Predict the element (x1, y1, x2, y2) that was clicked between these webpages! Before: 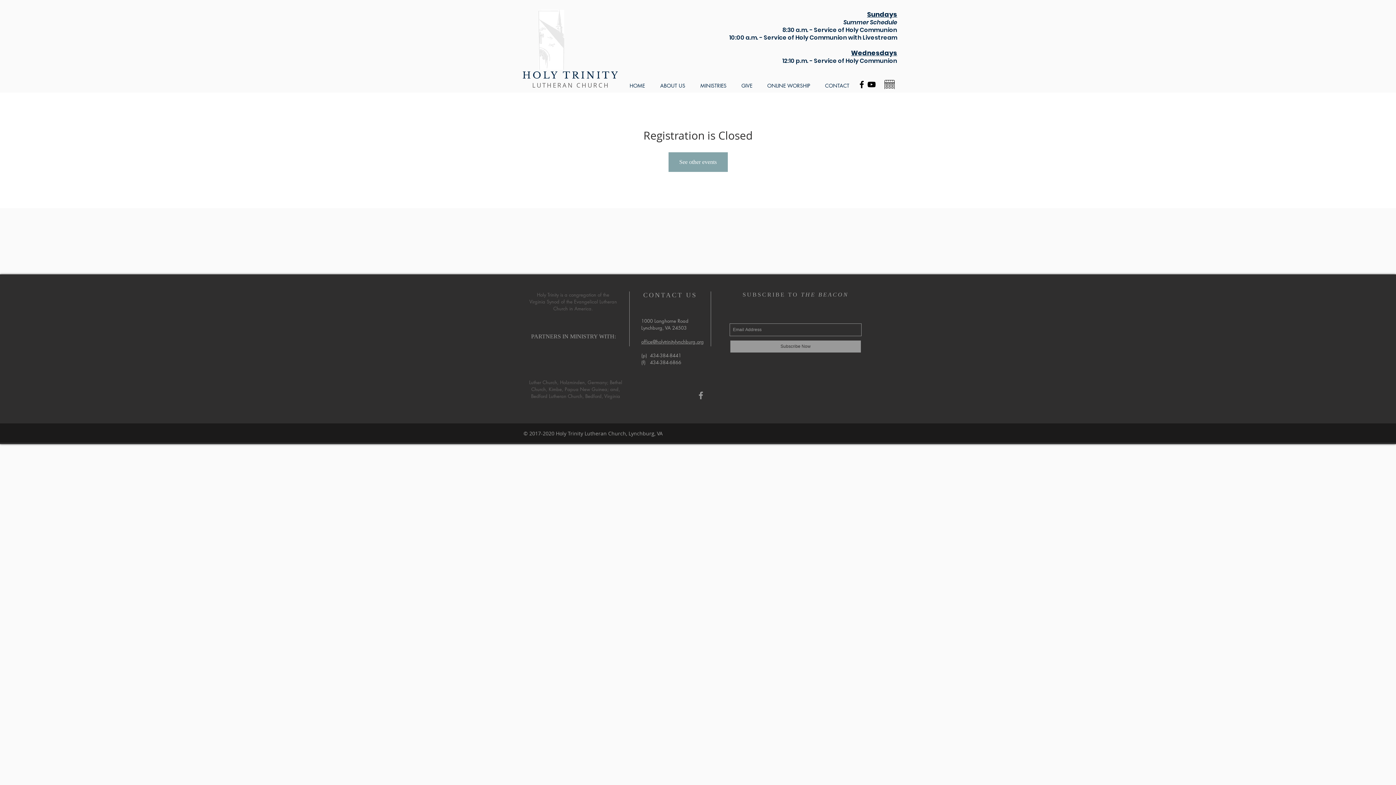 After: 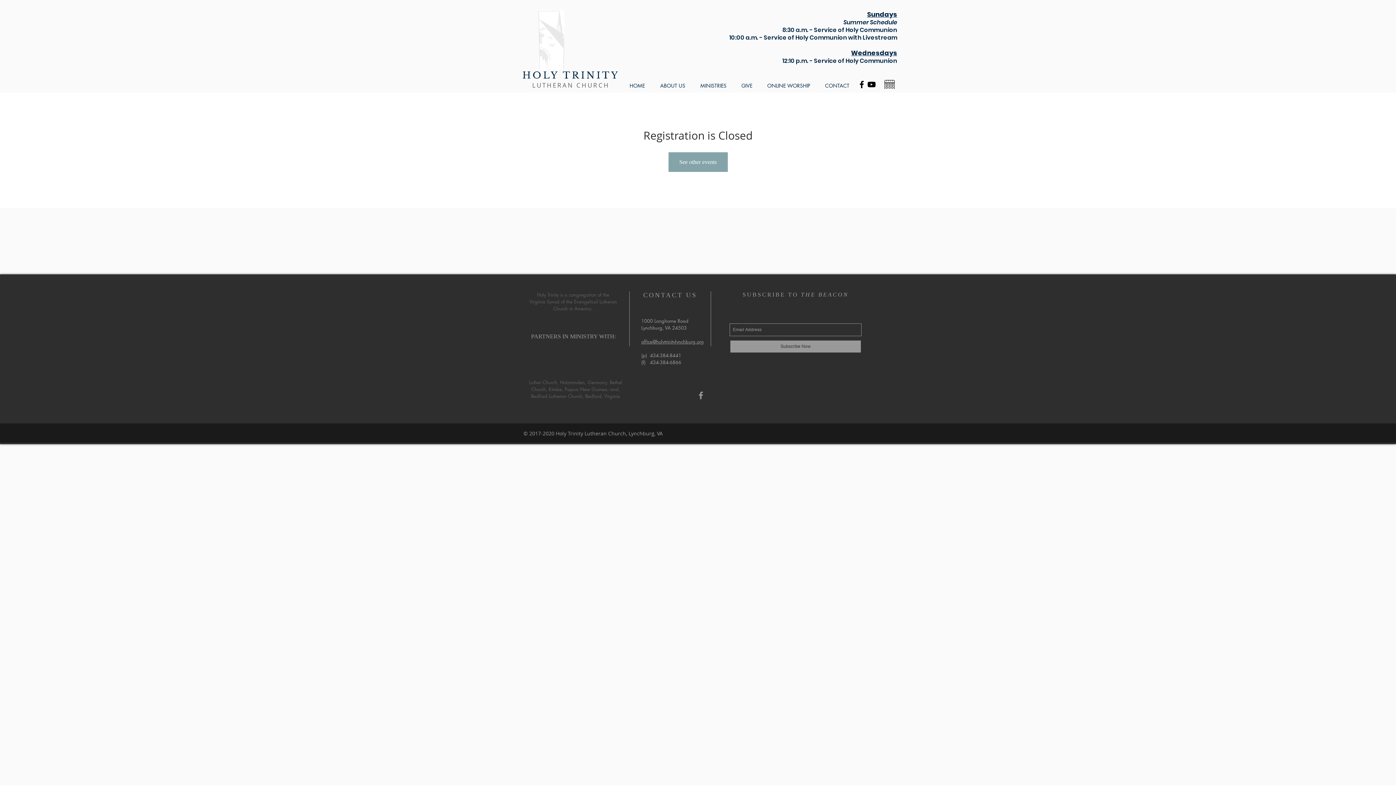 Action: bbox: (652, 81, 693, 89) label: ABOUT US